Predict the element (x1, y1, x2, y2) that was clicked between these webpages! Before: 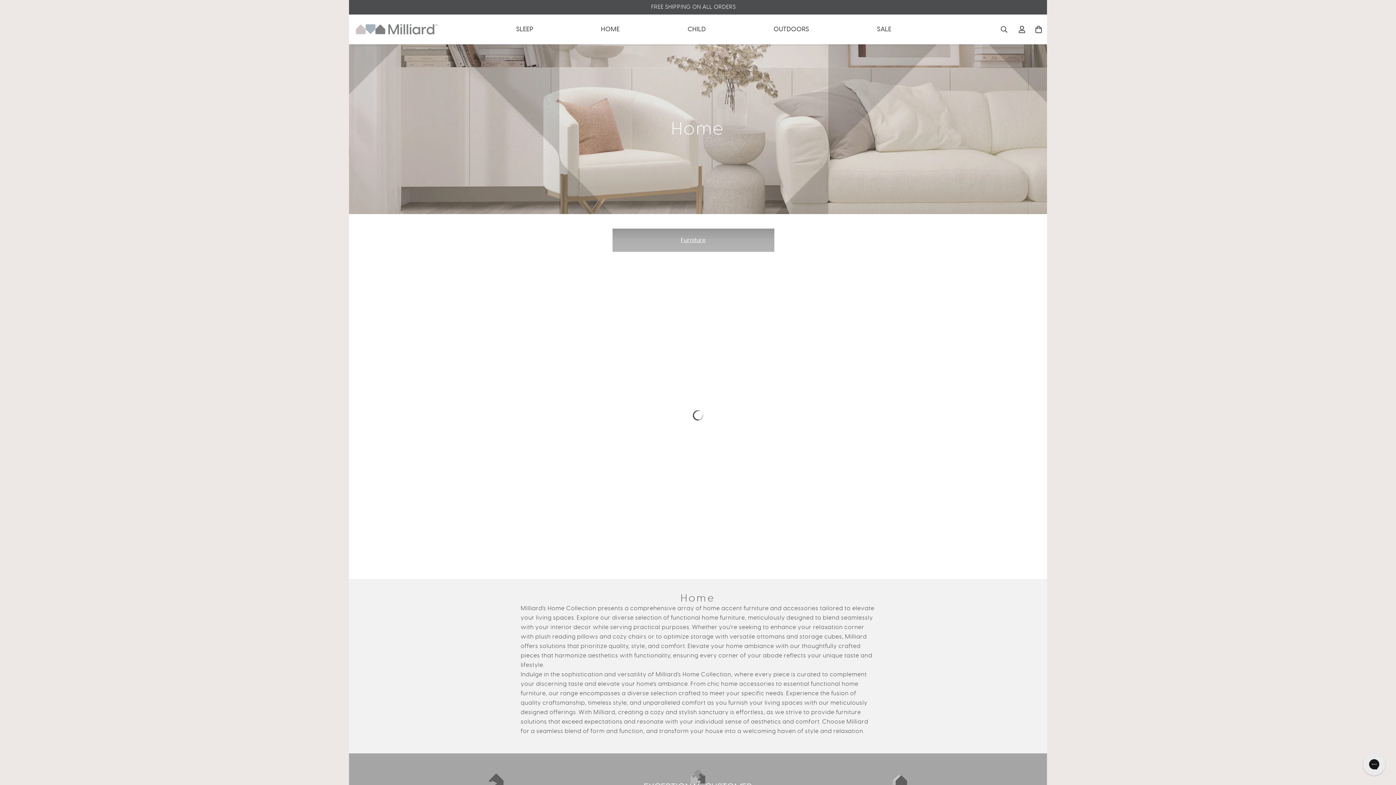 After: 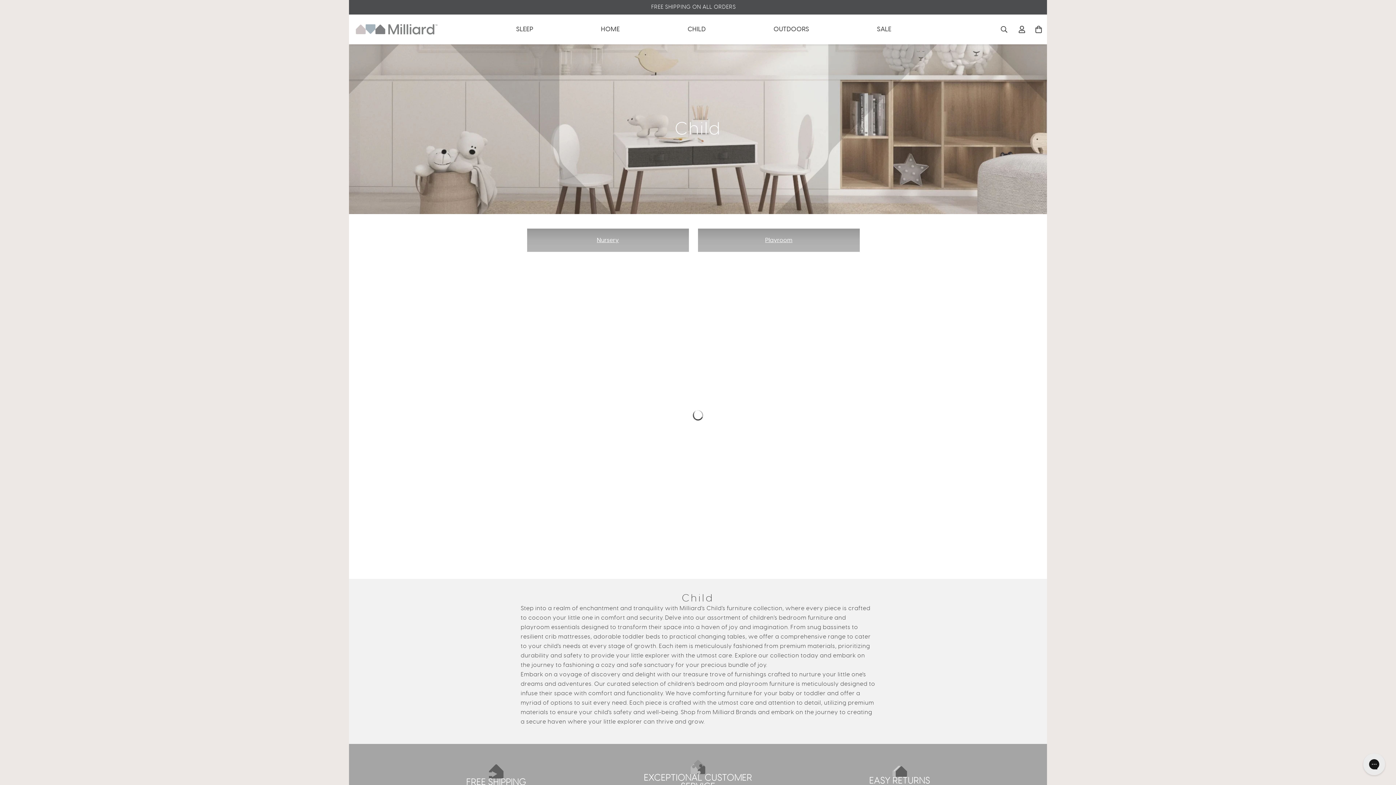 Action: bbox: (682, 19, 711, 39) label: CHILD